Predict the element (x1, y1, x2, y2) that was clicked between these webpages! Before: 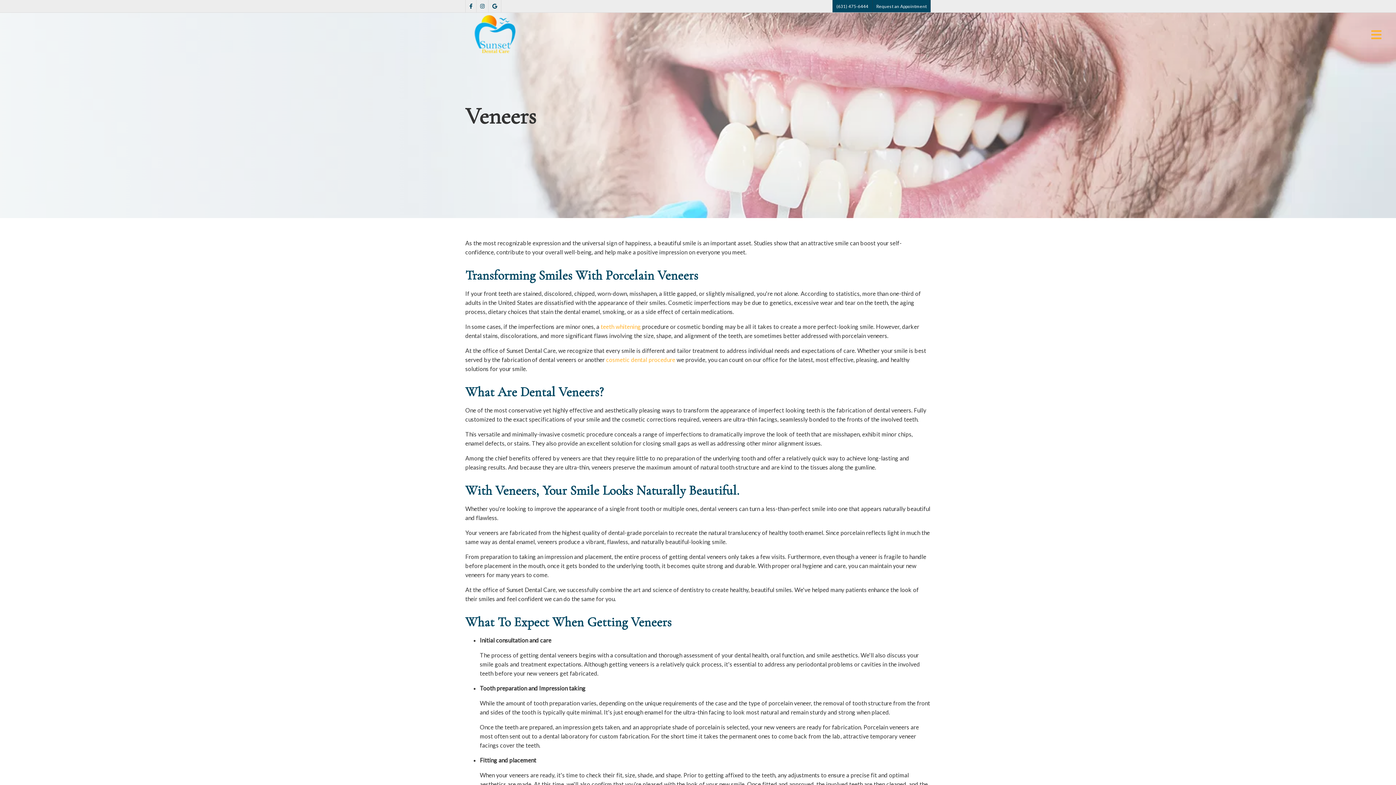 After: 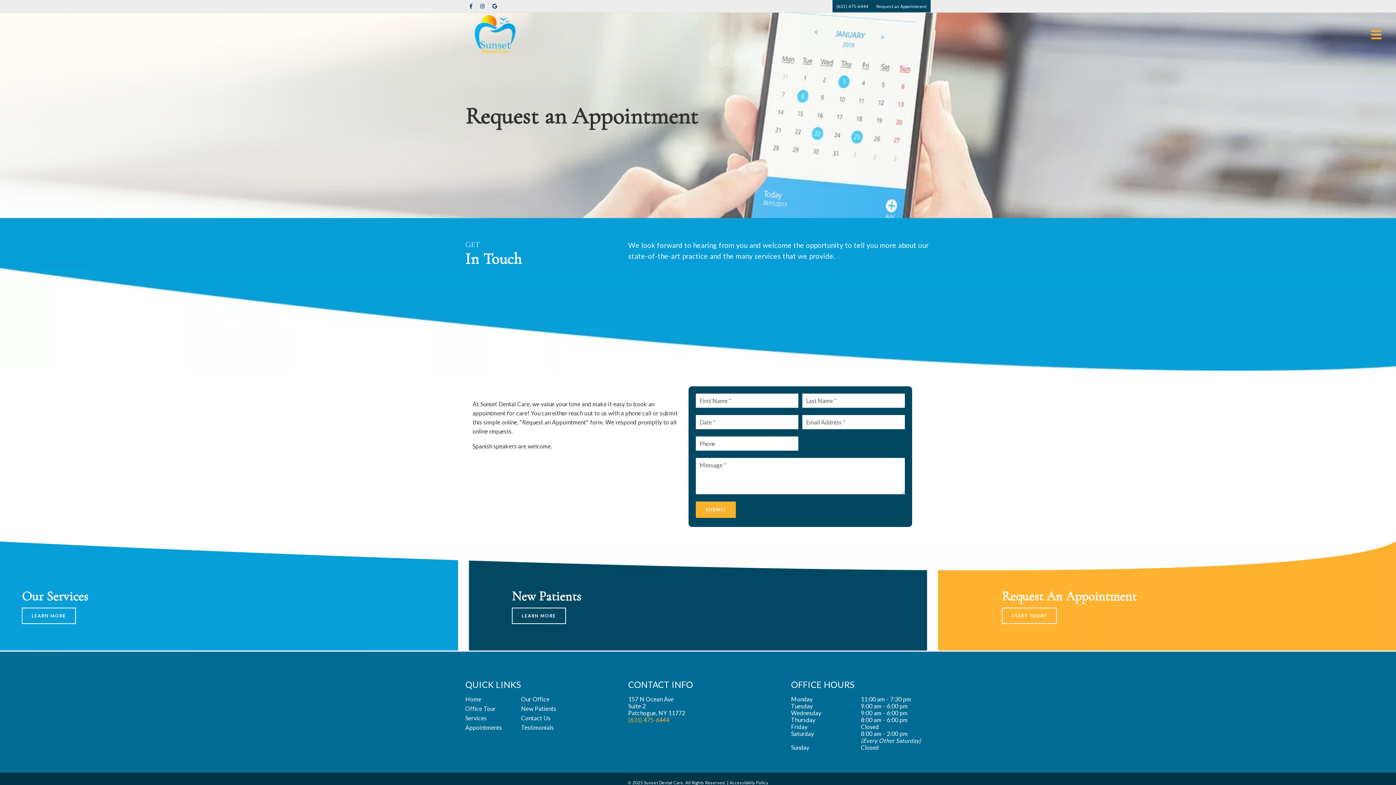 Action: label: Request an Appointment bbox: (872, 0, 930, 12)